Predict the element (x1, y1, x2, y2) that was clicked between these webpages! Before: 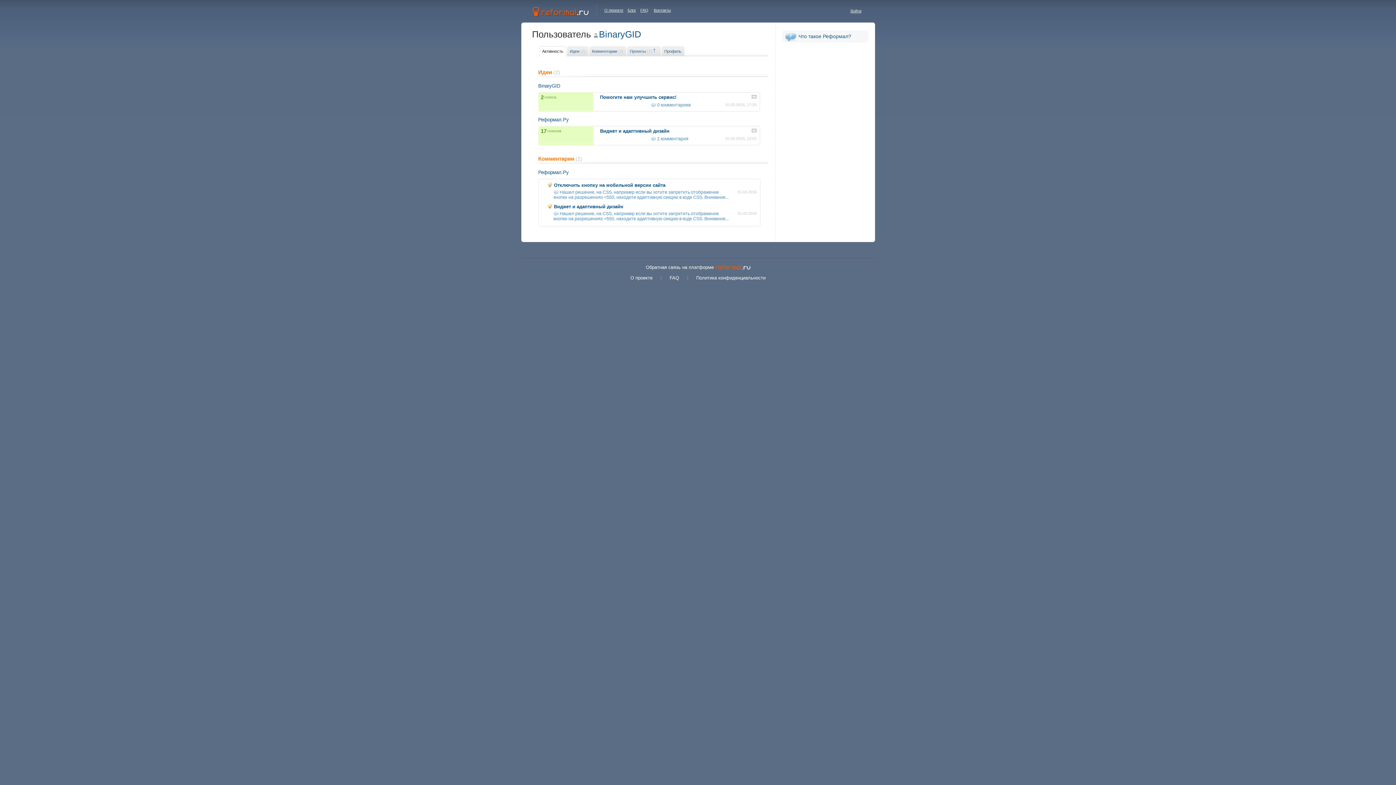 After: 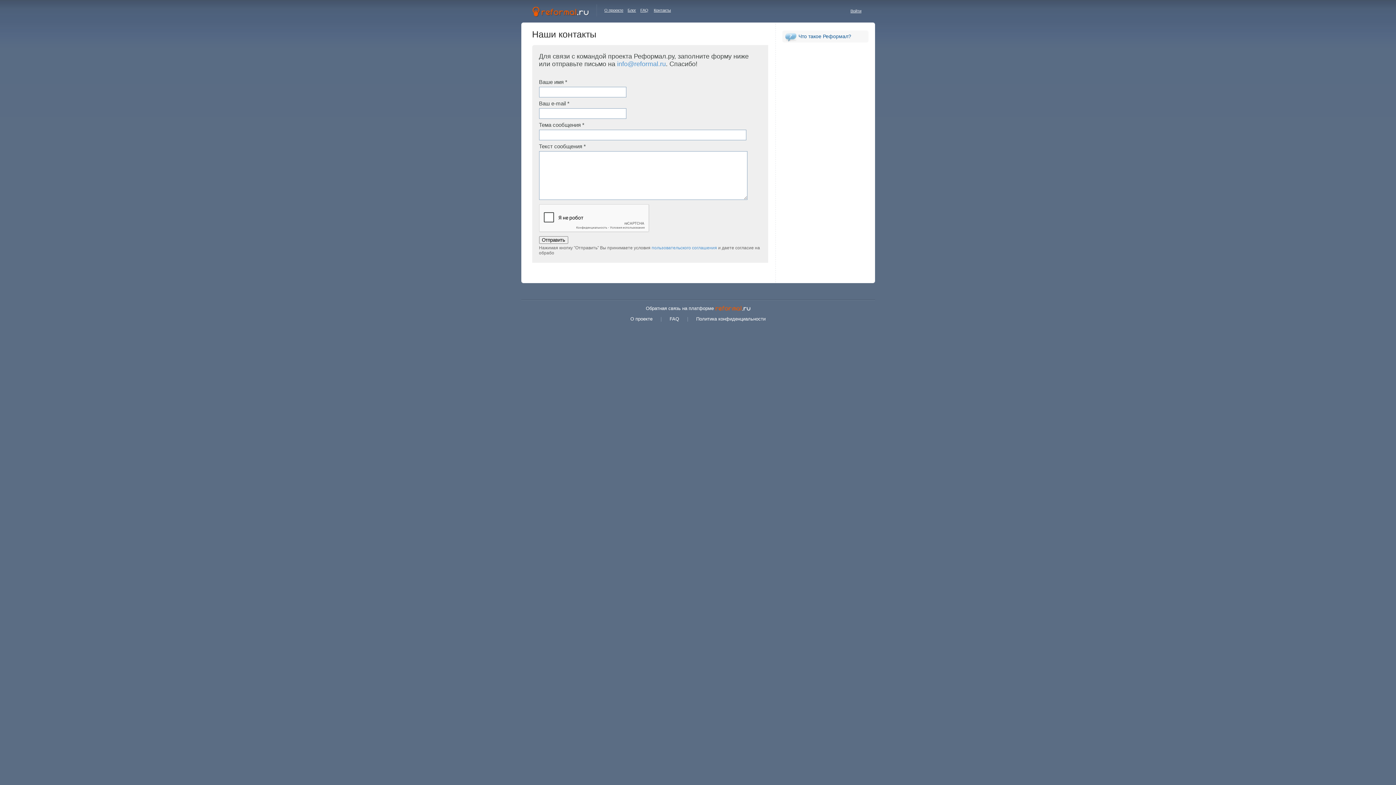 Action: label: Контакты bbox: (654, 8, 671, 12)